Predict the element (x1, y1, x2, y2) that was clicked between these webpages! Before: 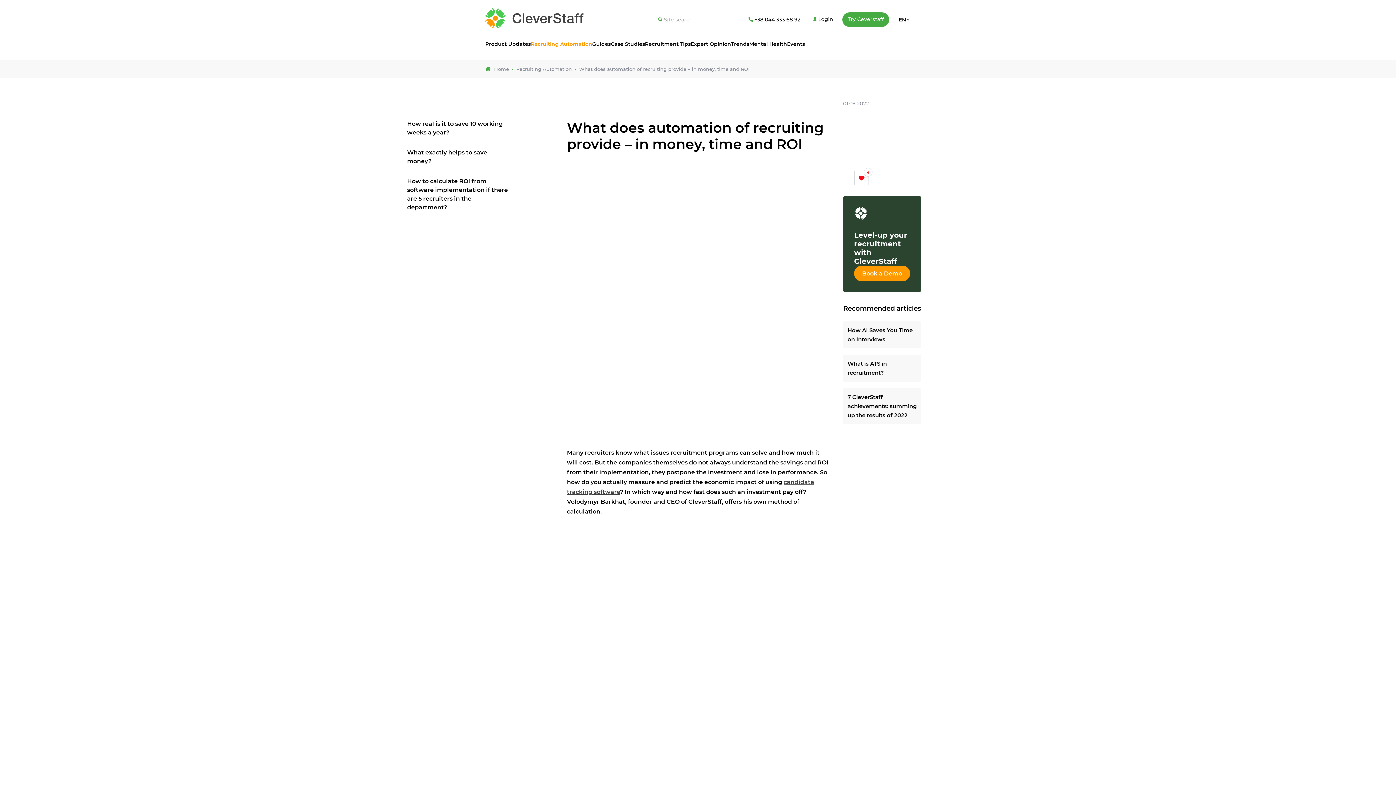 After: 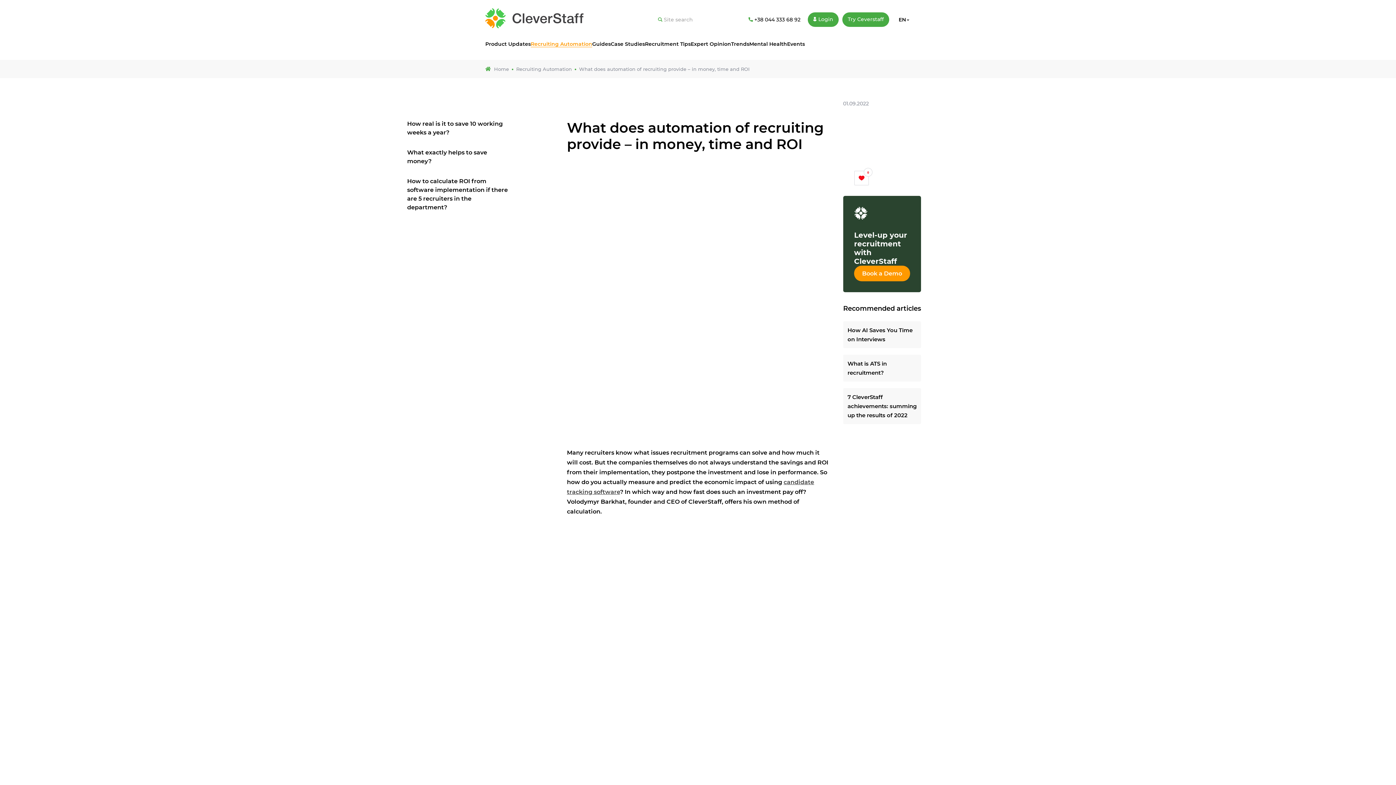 Action: label: Login bbox: (808, 12, 838, 26)